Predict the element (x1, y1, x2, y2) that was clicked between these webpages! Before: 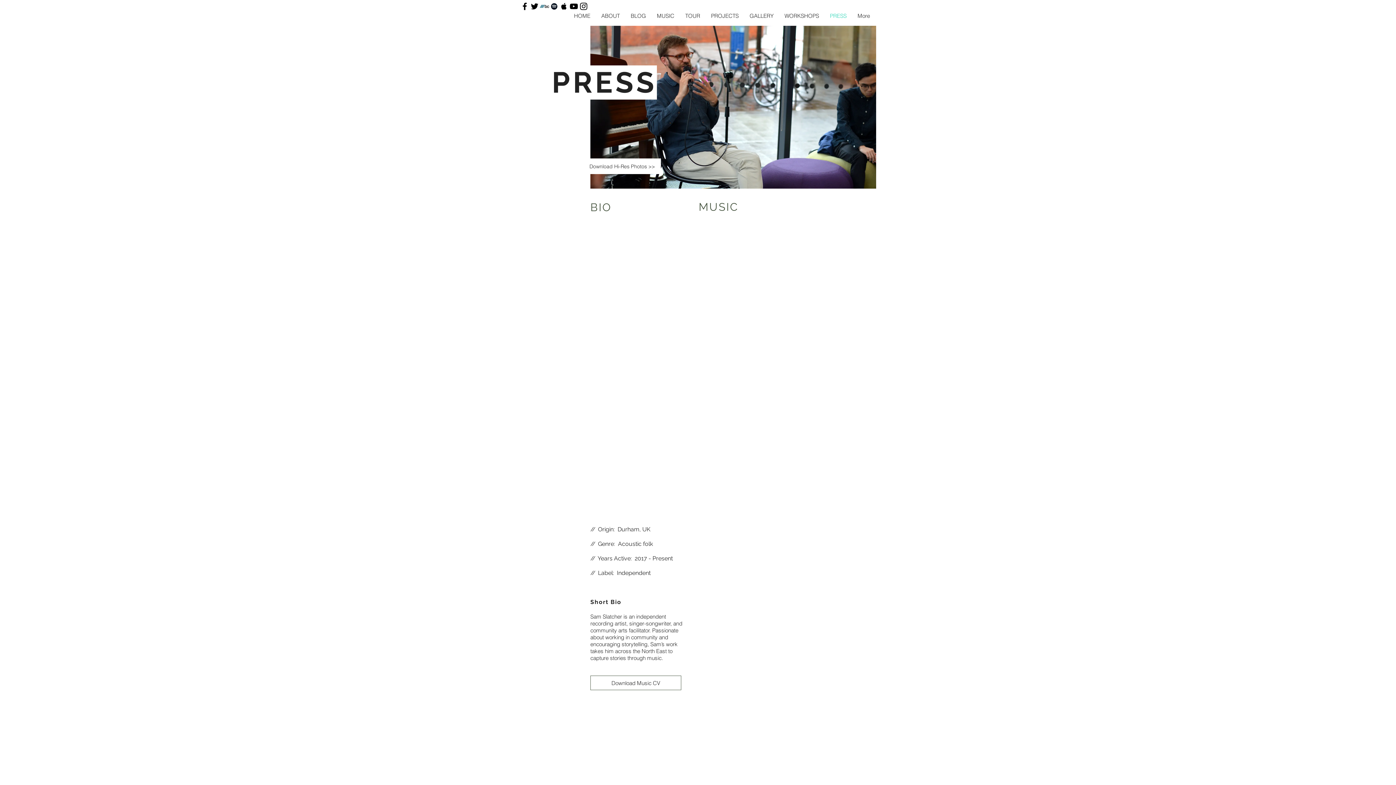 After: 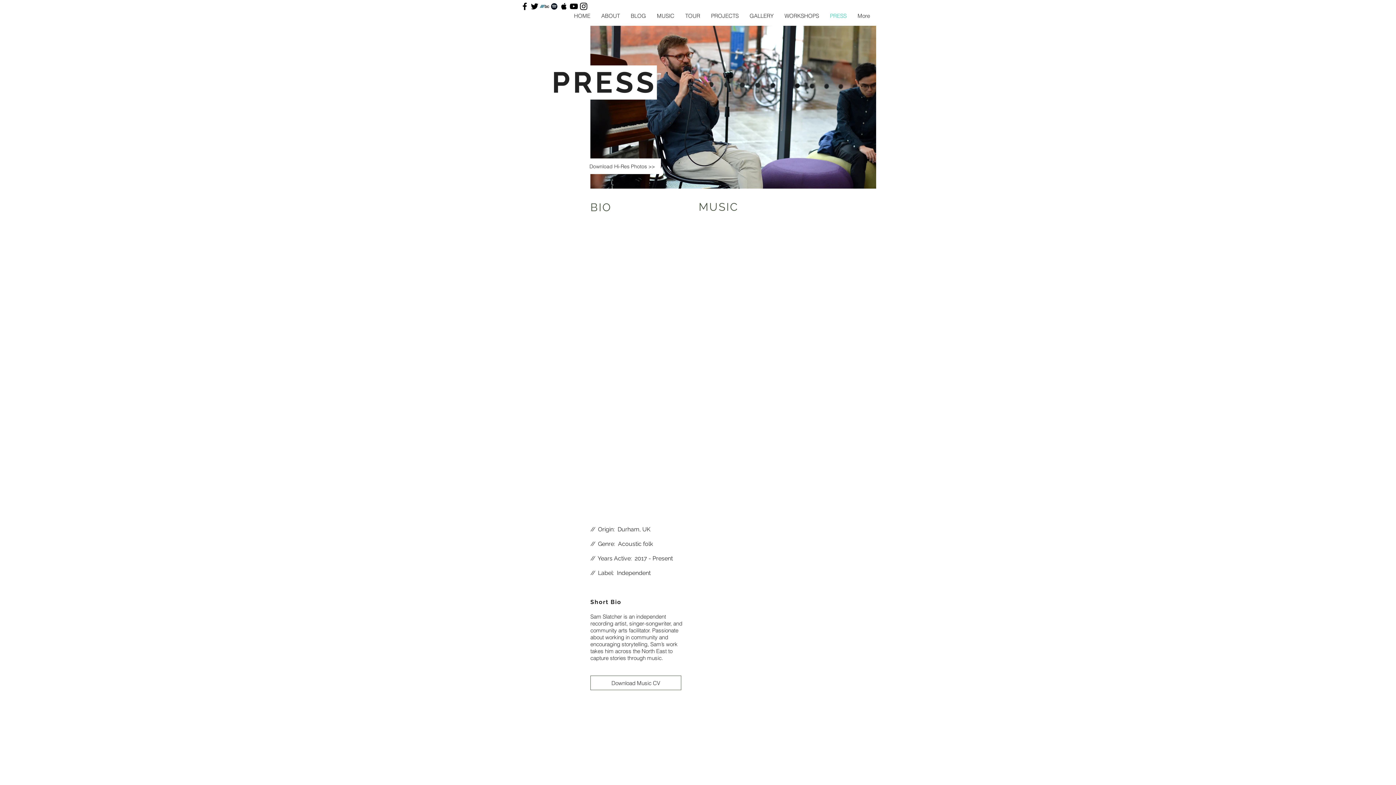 Action: label: Black Instagram Icon bbox: (578, 1, 588, 11)